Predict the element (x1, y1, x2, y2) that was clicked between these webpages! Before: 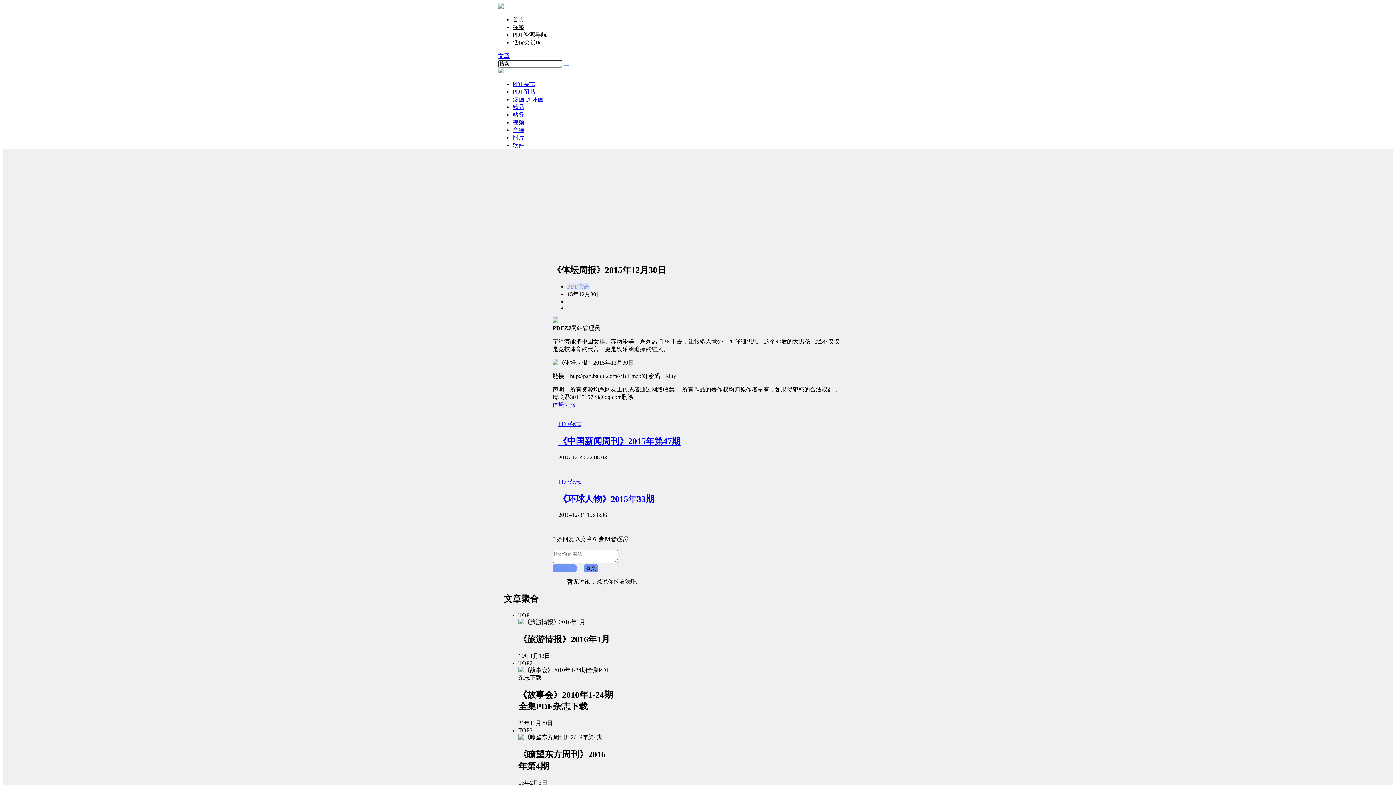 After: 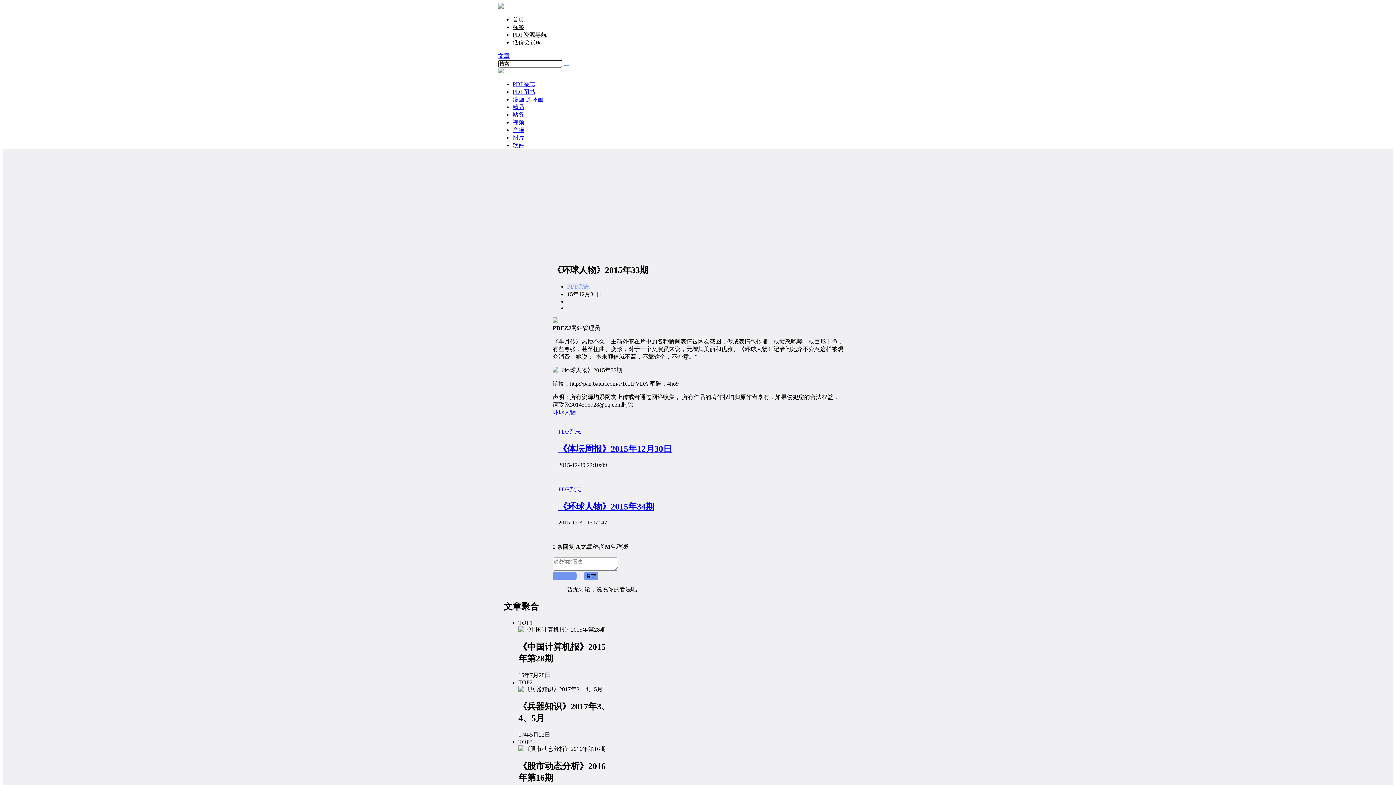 Action: bbox: (558, 494, 654, 503) label: 《环球人物》2015年33期